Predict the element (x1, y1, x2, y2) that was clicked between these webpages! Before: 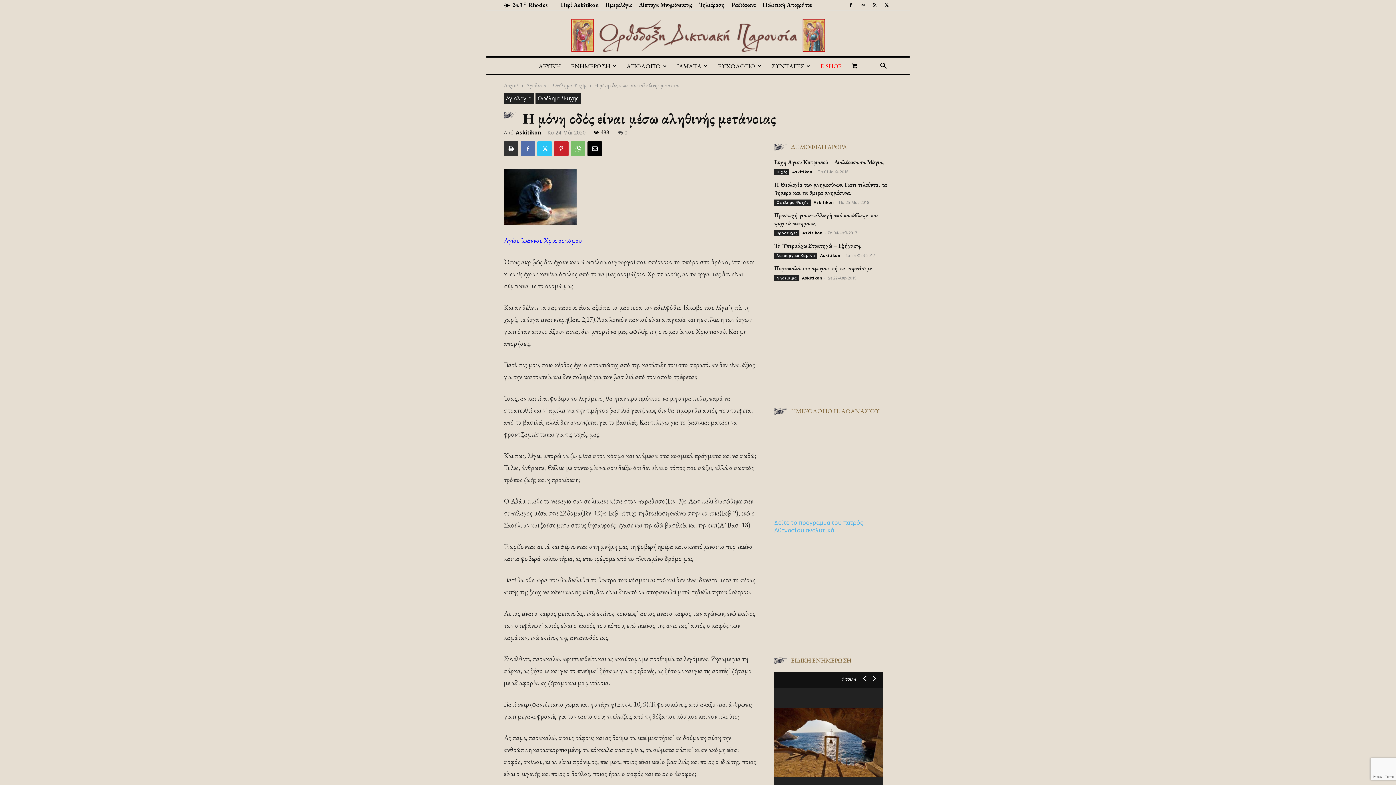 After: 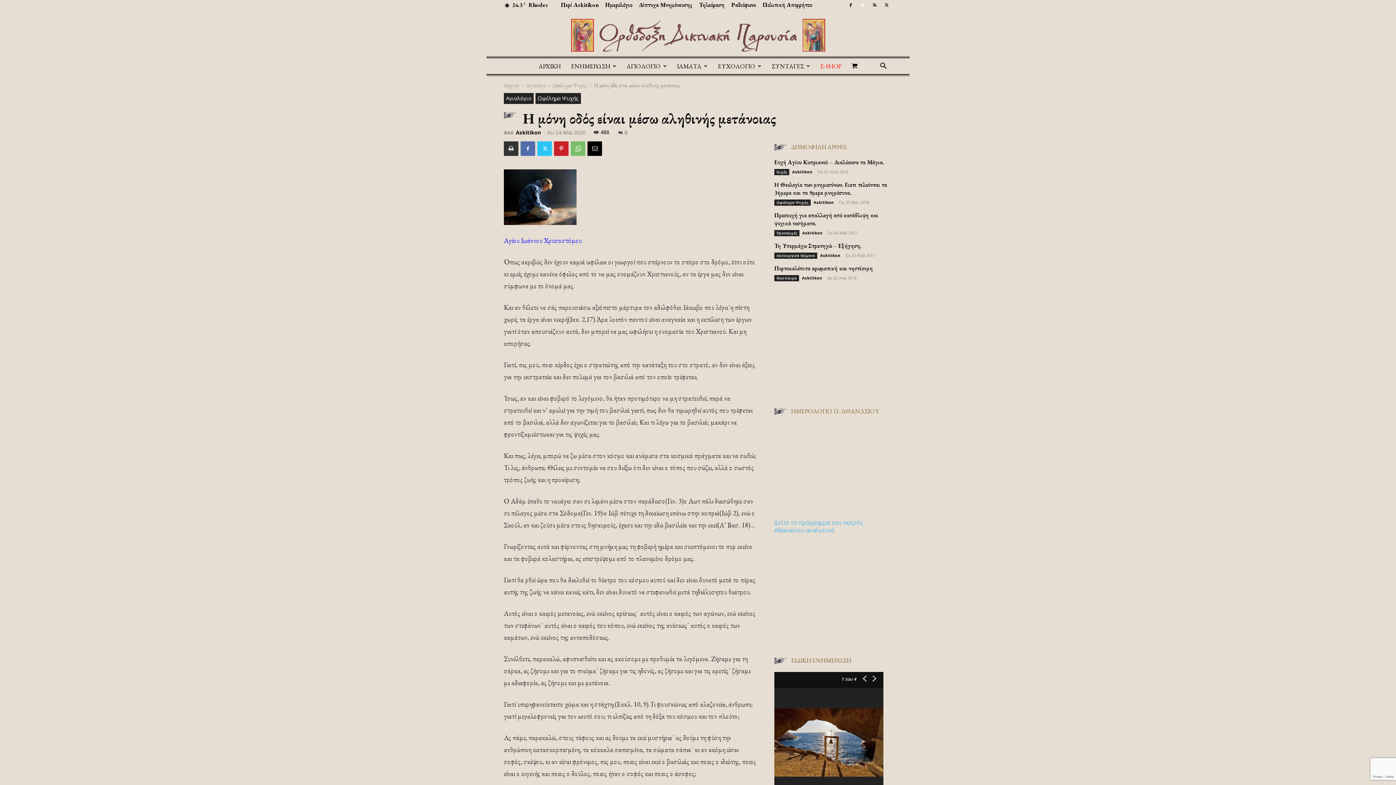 Action: bbox: (857, 0, 868, 10)